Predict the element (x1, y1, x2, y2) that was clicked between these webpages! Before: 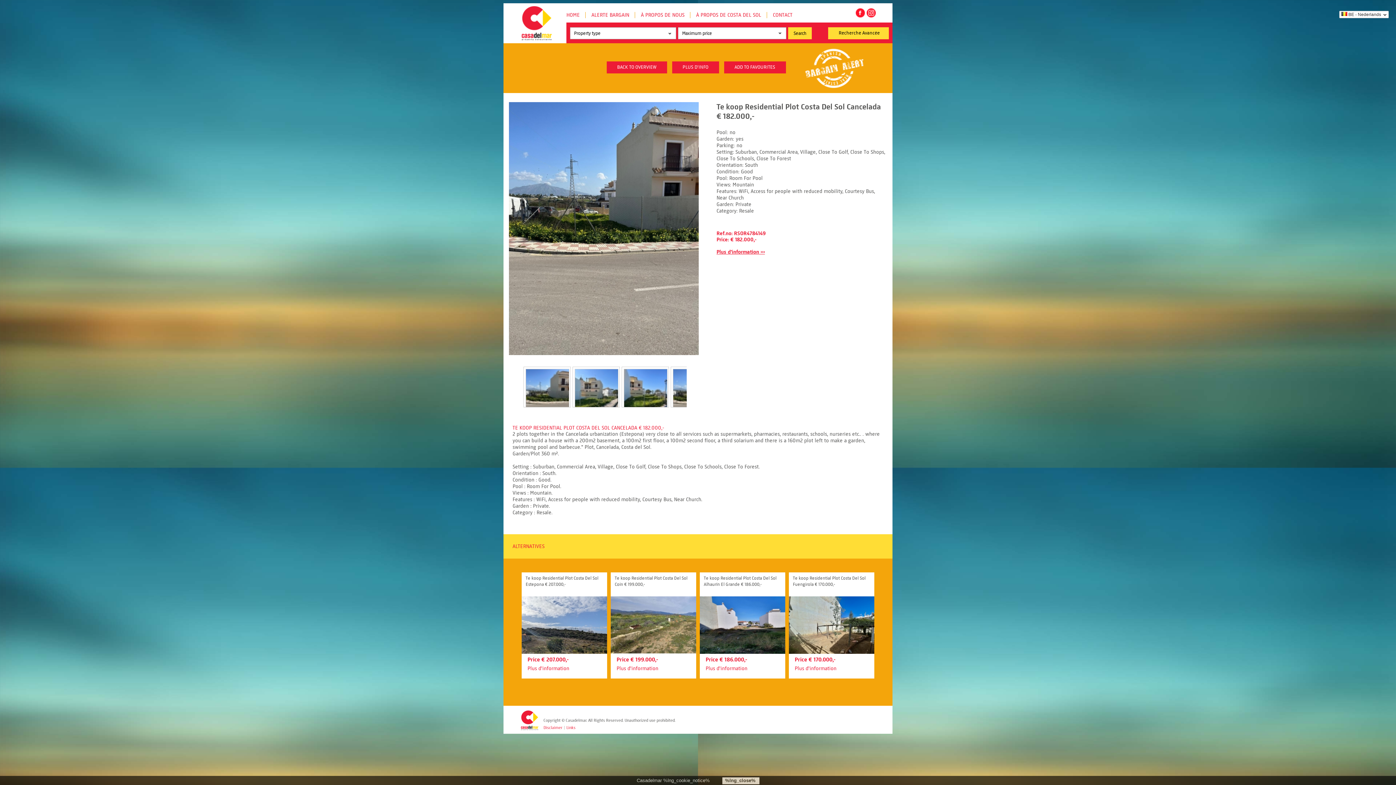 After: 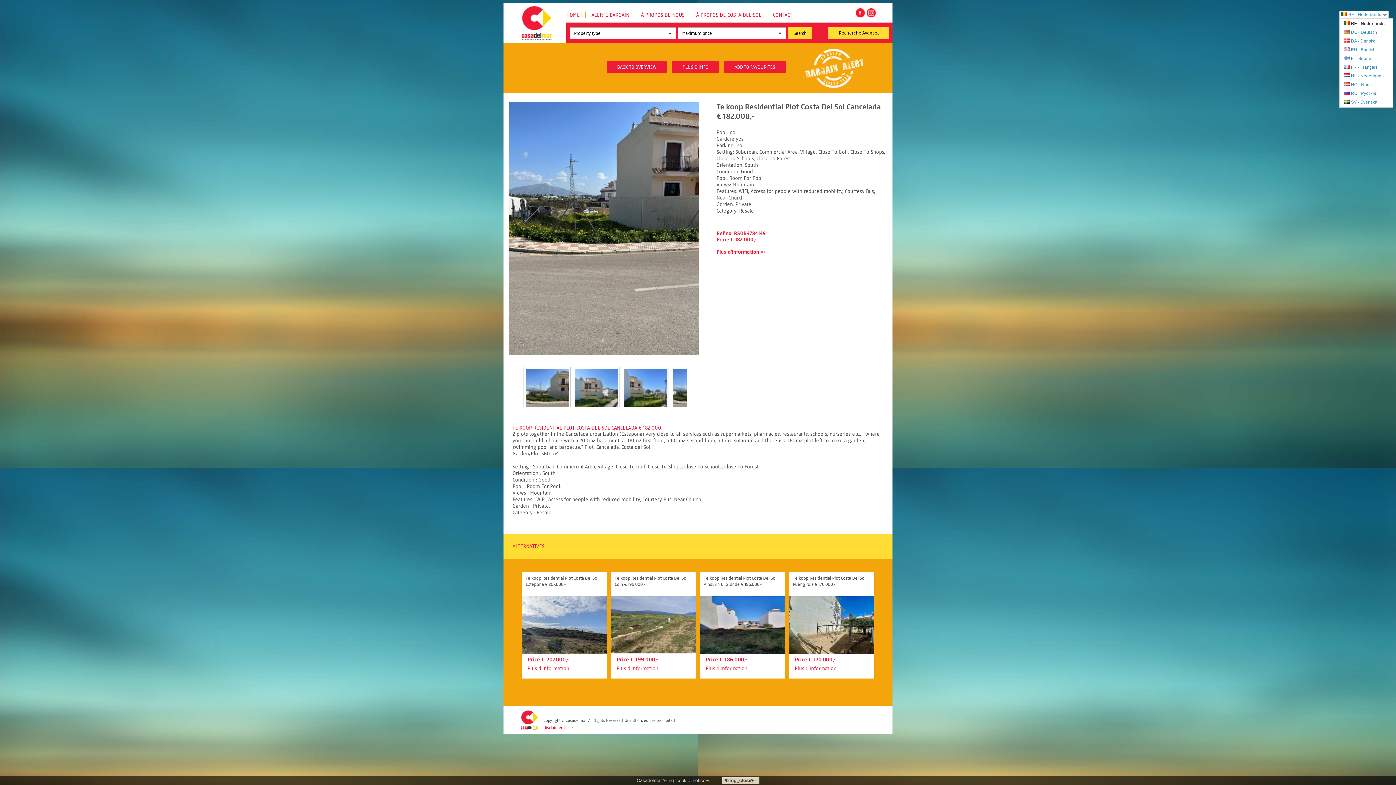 Action: bbox: (1339, 10, 1389, 18) label: BE - Nederlands